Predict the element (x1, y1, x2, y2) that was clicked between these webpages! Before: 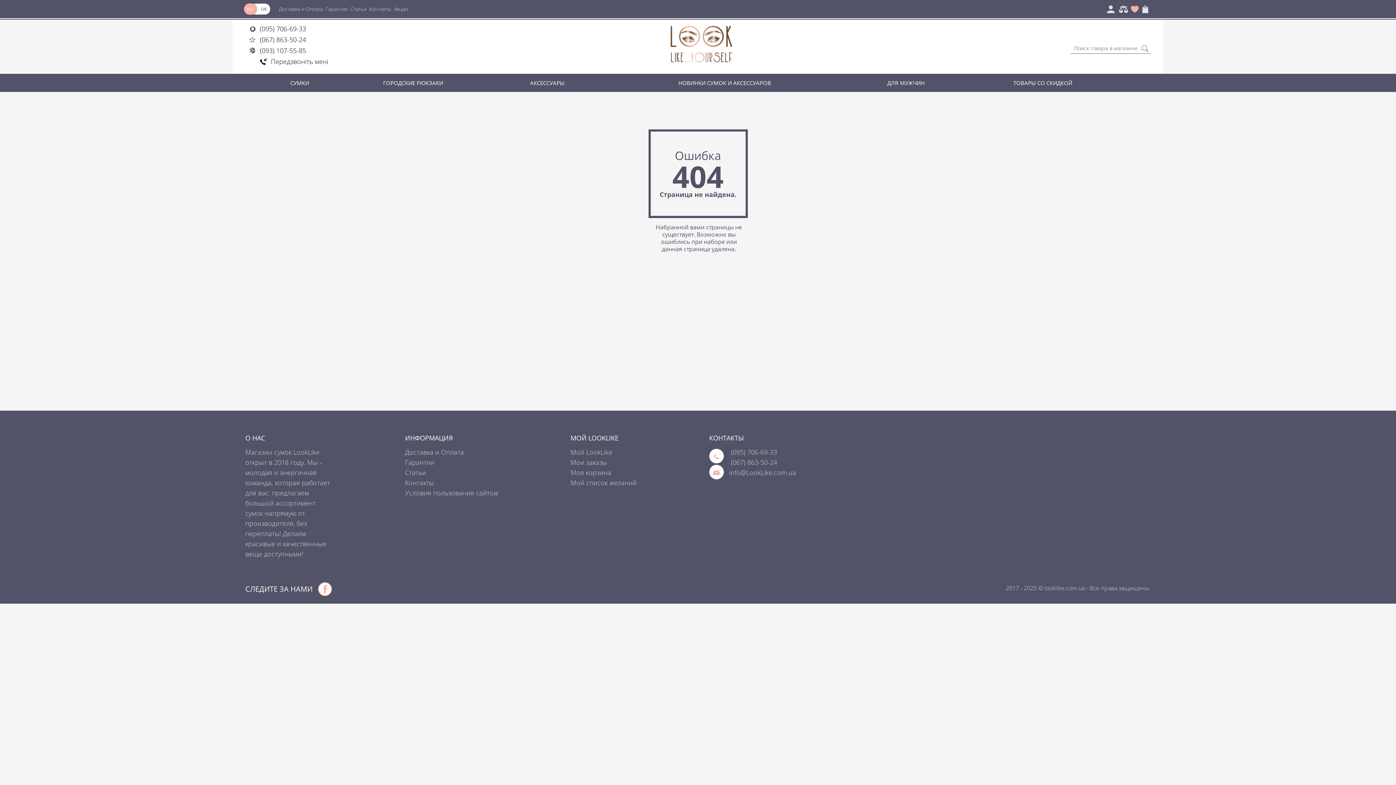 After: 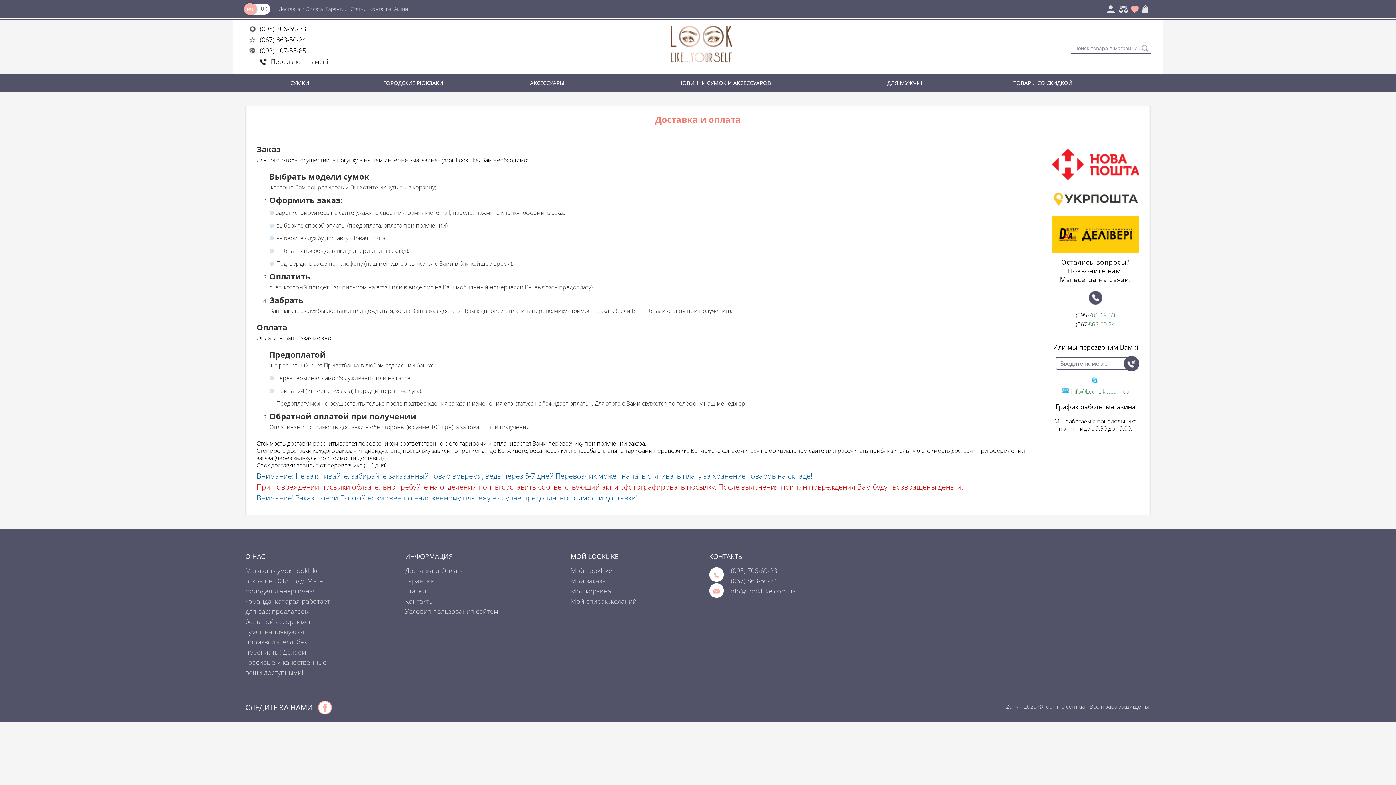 Action: bbox: (405, 448, 464, 456) label: Доставка и Оплата